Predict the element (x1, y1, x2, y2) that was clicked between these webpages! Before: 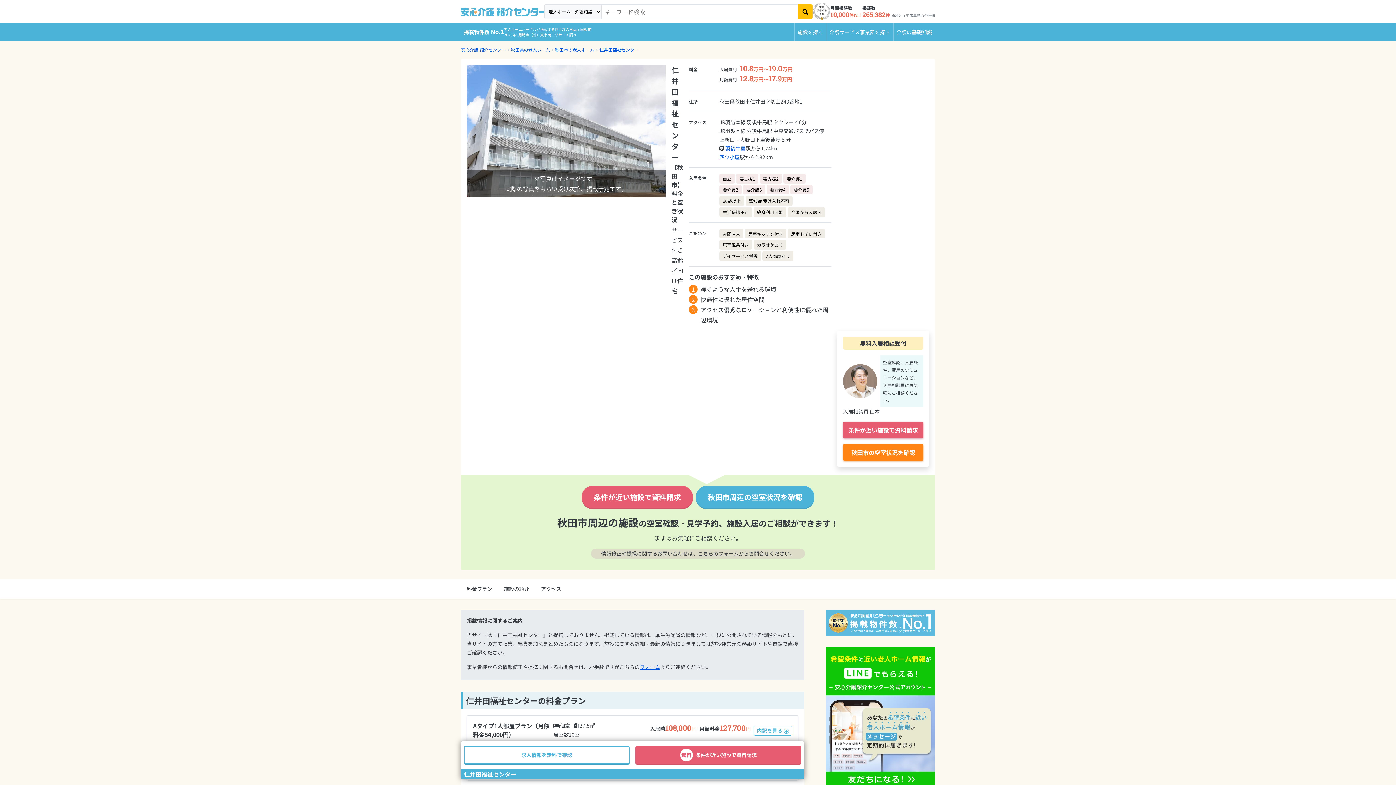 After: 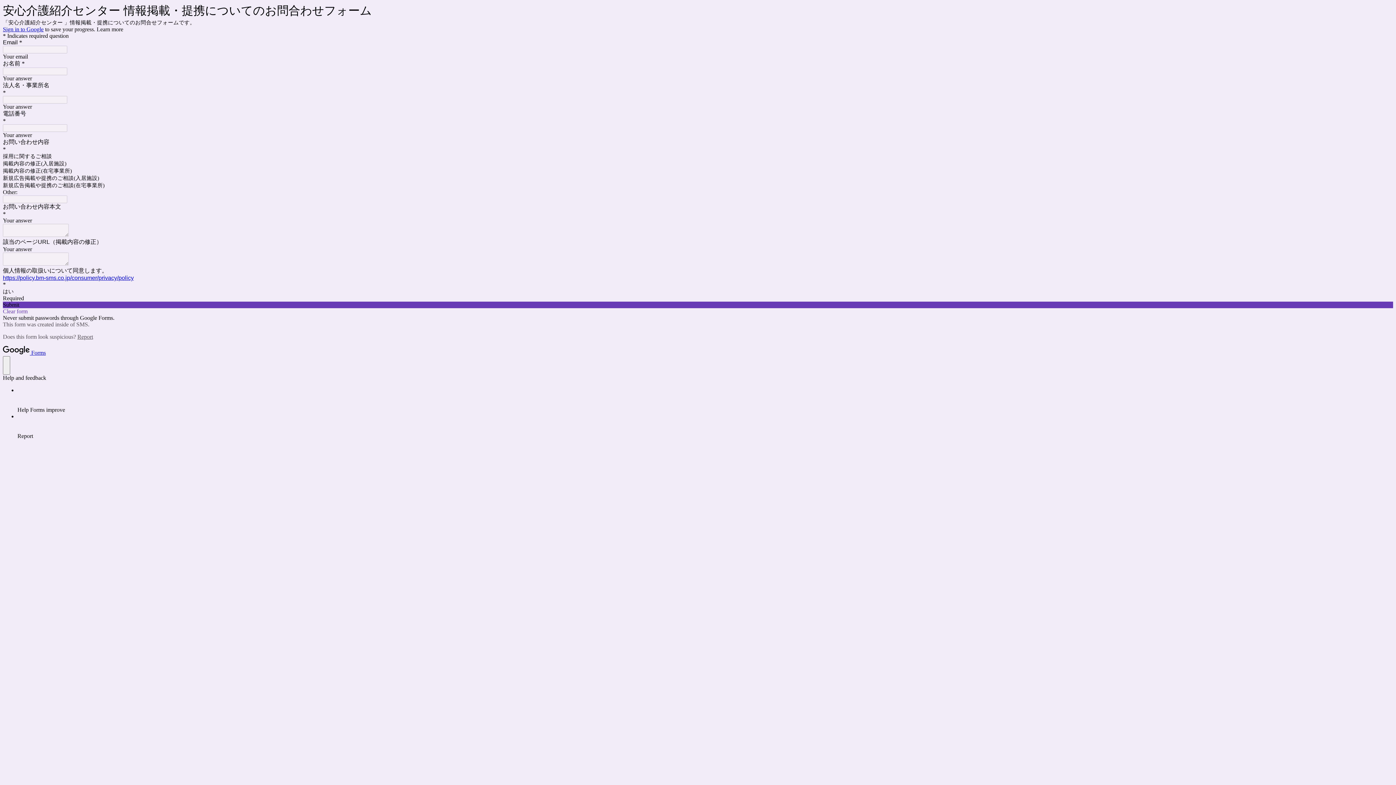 Action: label: フォーム bbox: (640, 663, 660, 670)